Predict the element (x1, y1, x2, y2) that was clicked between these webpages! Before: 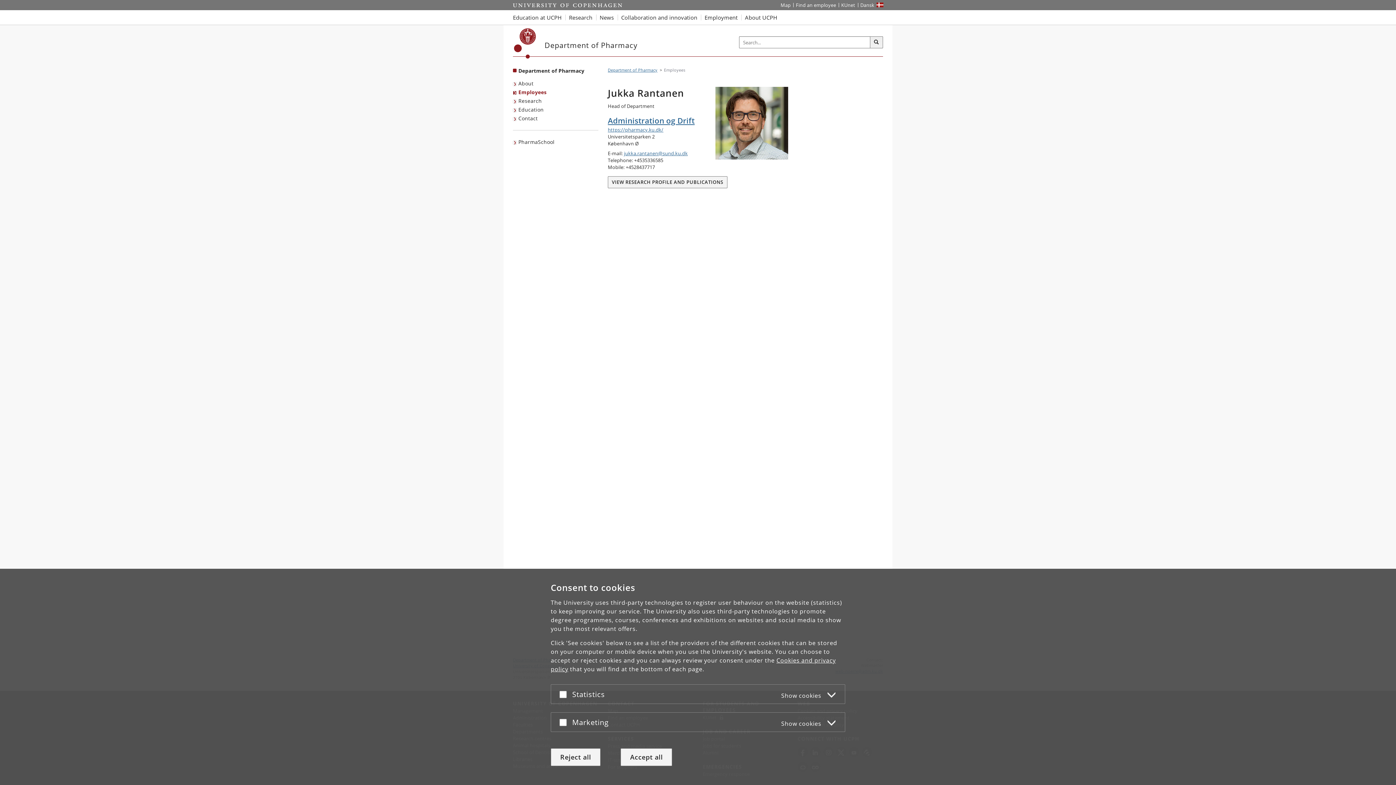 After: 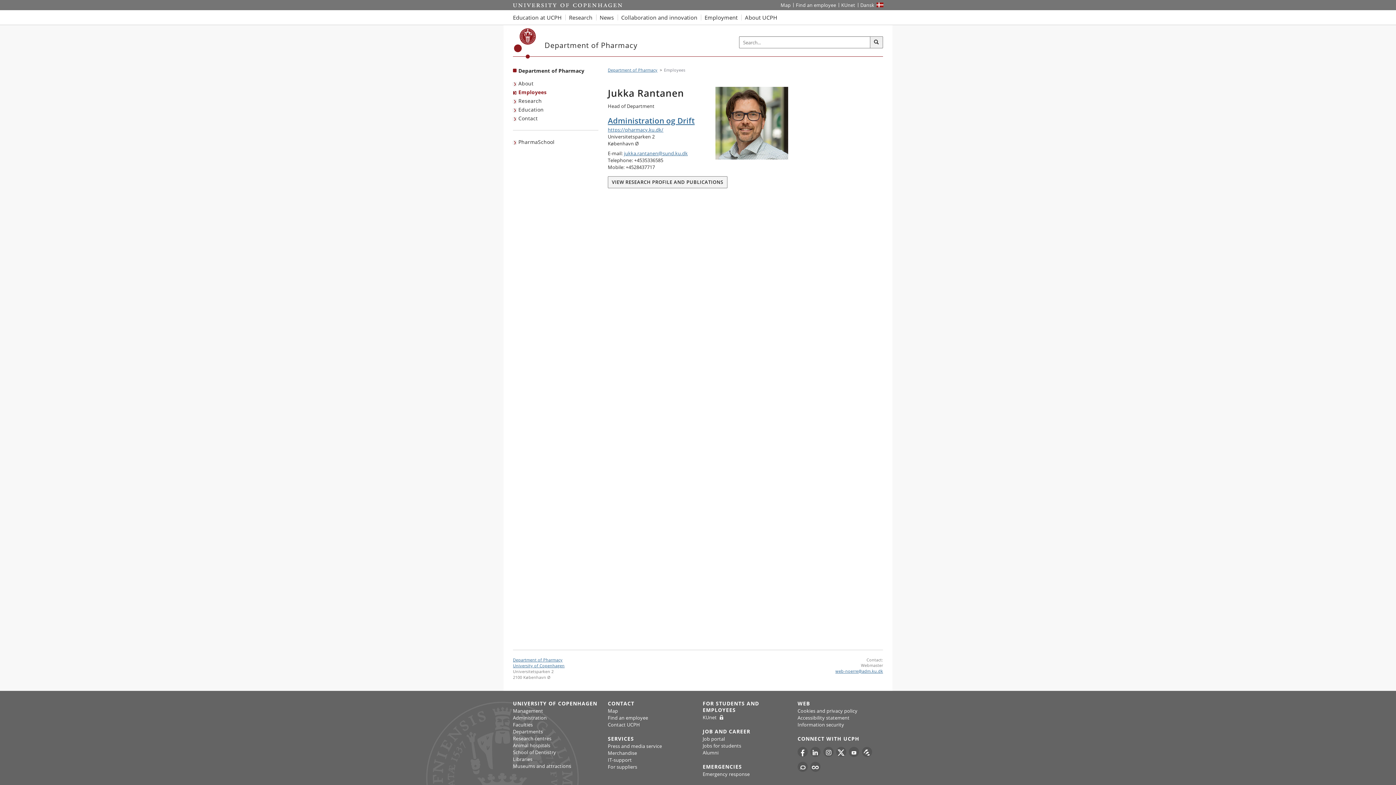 Action: bbox: (550, 748, 600, 766) label: Reject all